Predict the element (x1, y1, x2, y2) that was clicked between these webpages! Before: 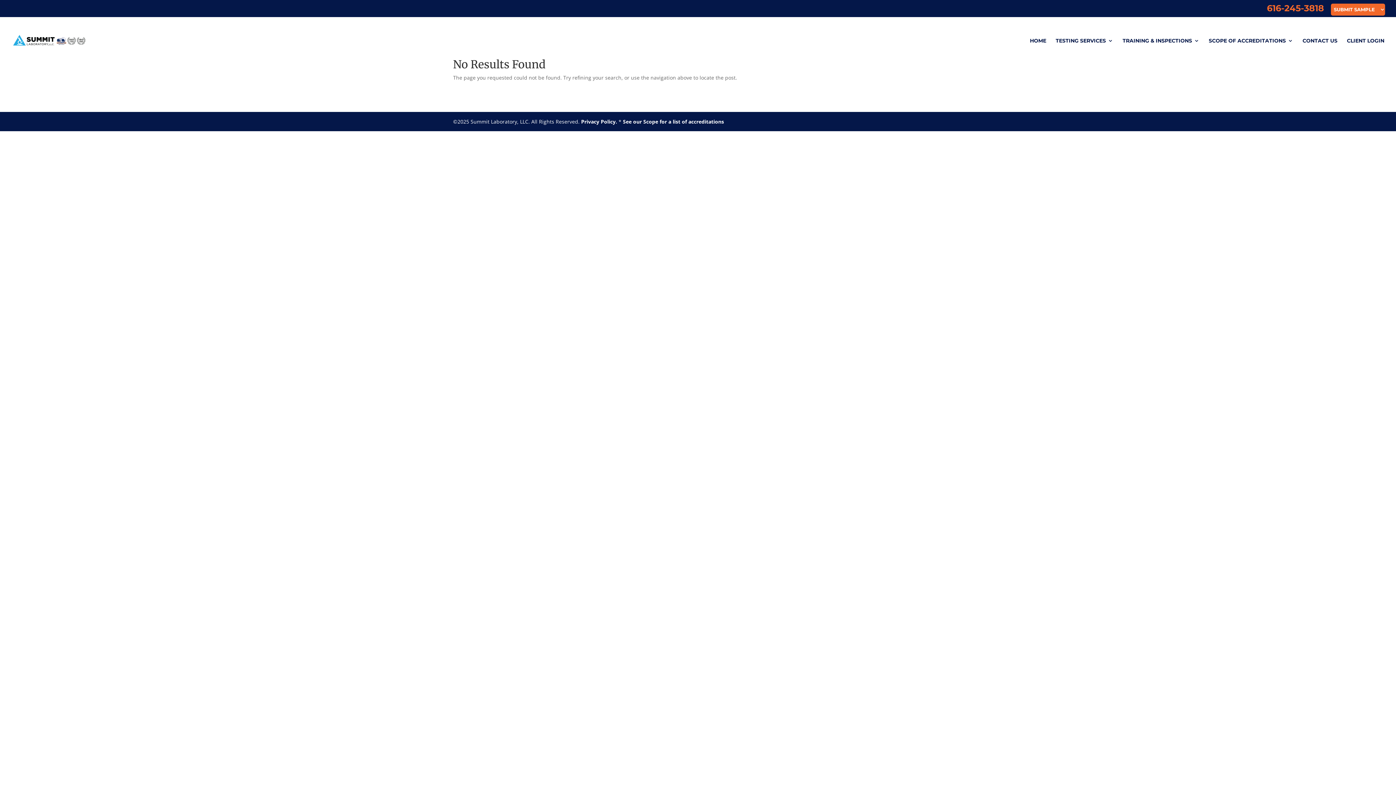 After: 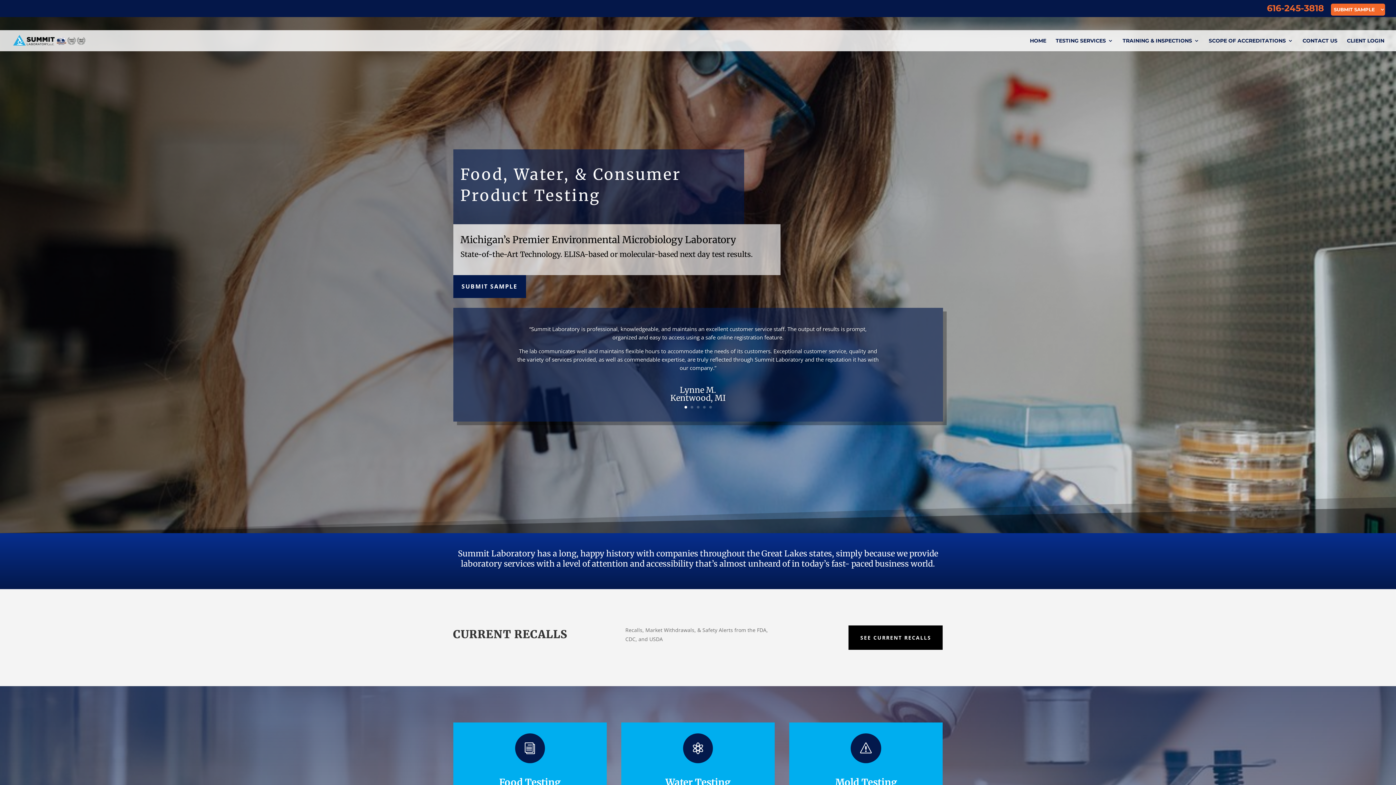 Action: bbox: (12, 36, 87, 43)